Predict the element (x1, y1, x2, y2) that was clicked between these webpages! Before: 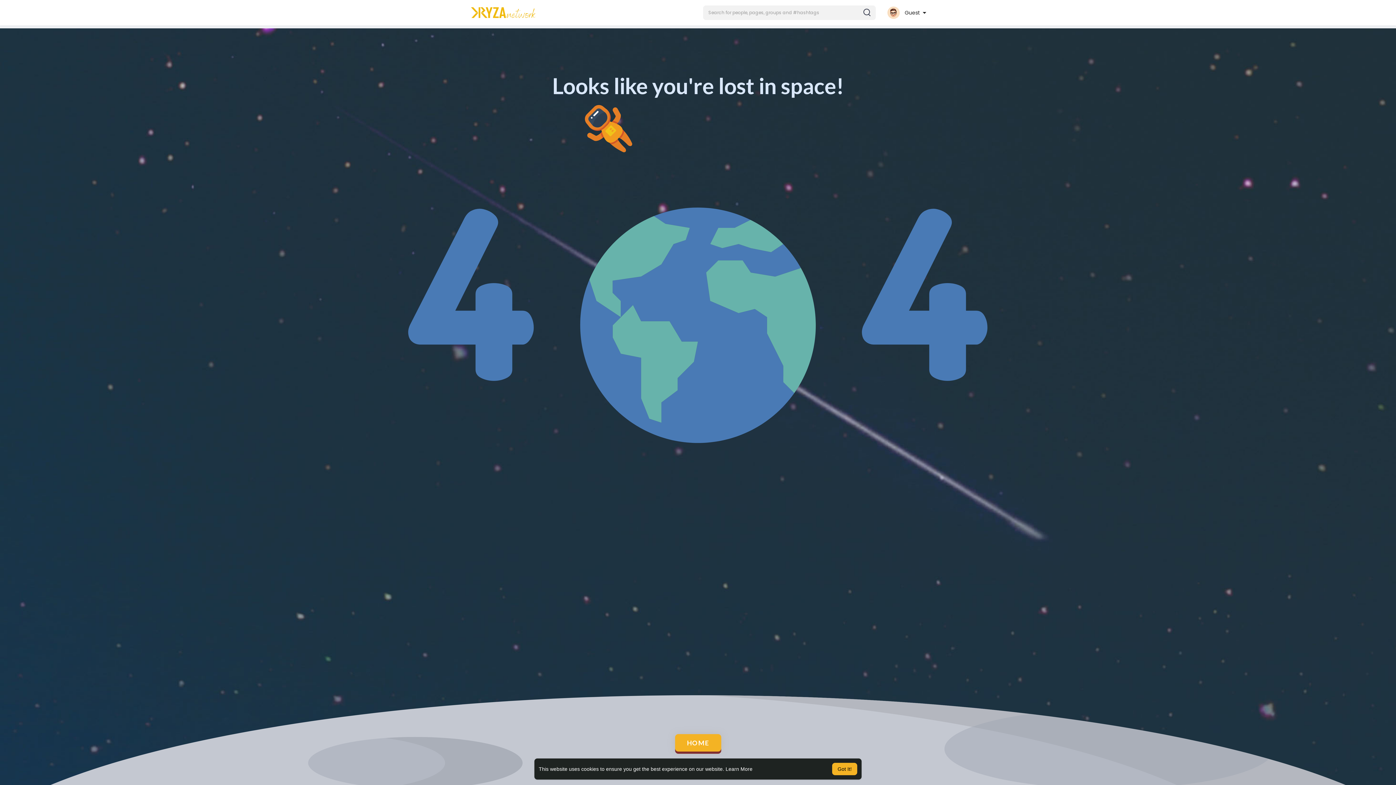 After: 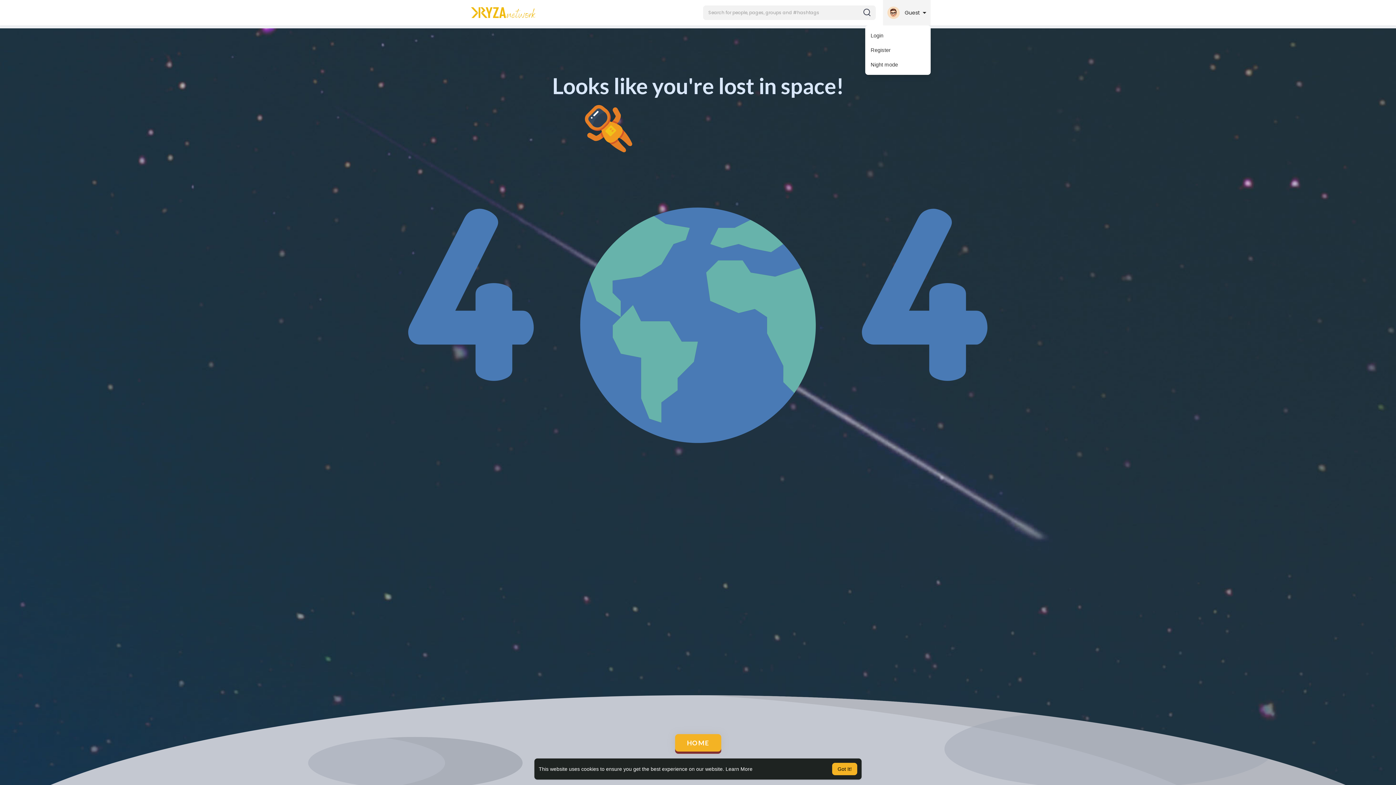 Action: bbox: (883, 0, 930, 25) label:  Guest 